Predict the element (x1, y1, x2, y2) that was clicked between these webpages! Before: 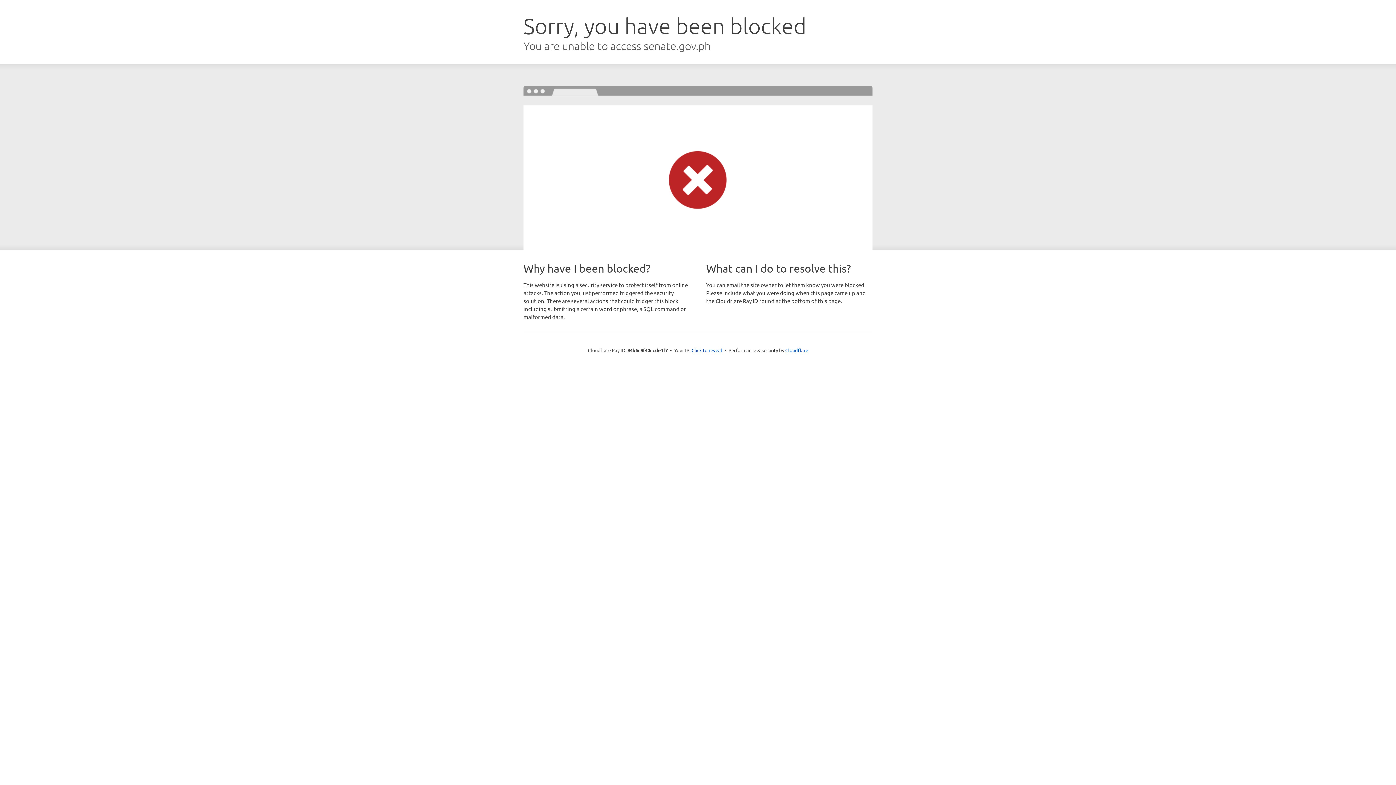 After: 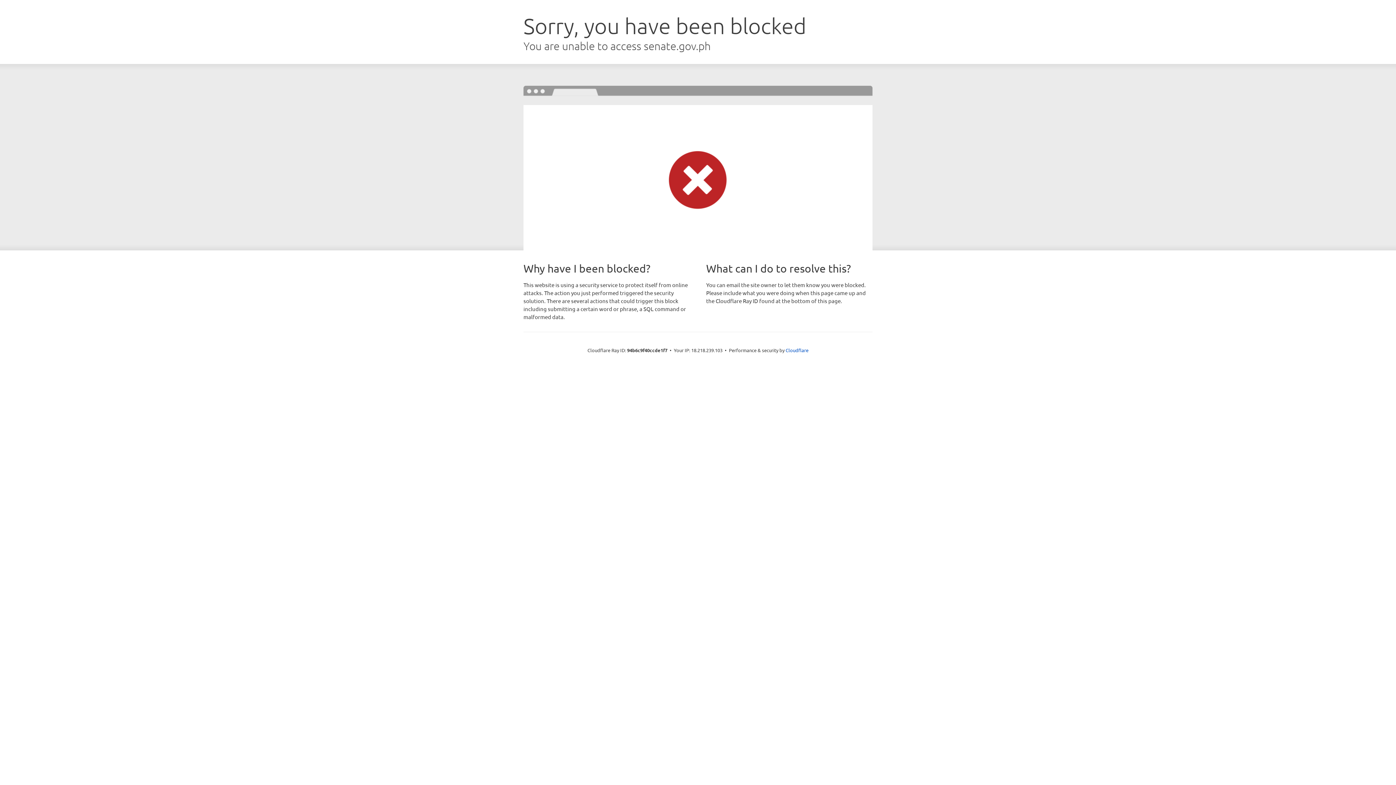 Action: bbox: (691, 346, 722, 353) label: Click to reveal